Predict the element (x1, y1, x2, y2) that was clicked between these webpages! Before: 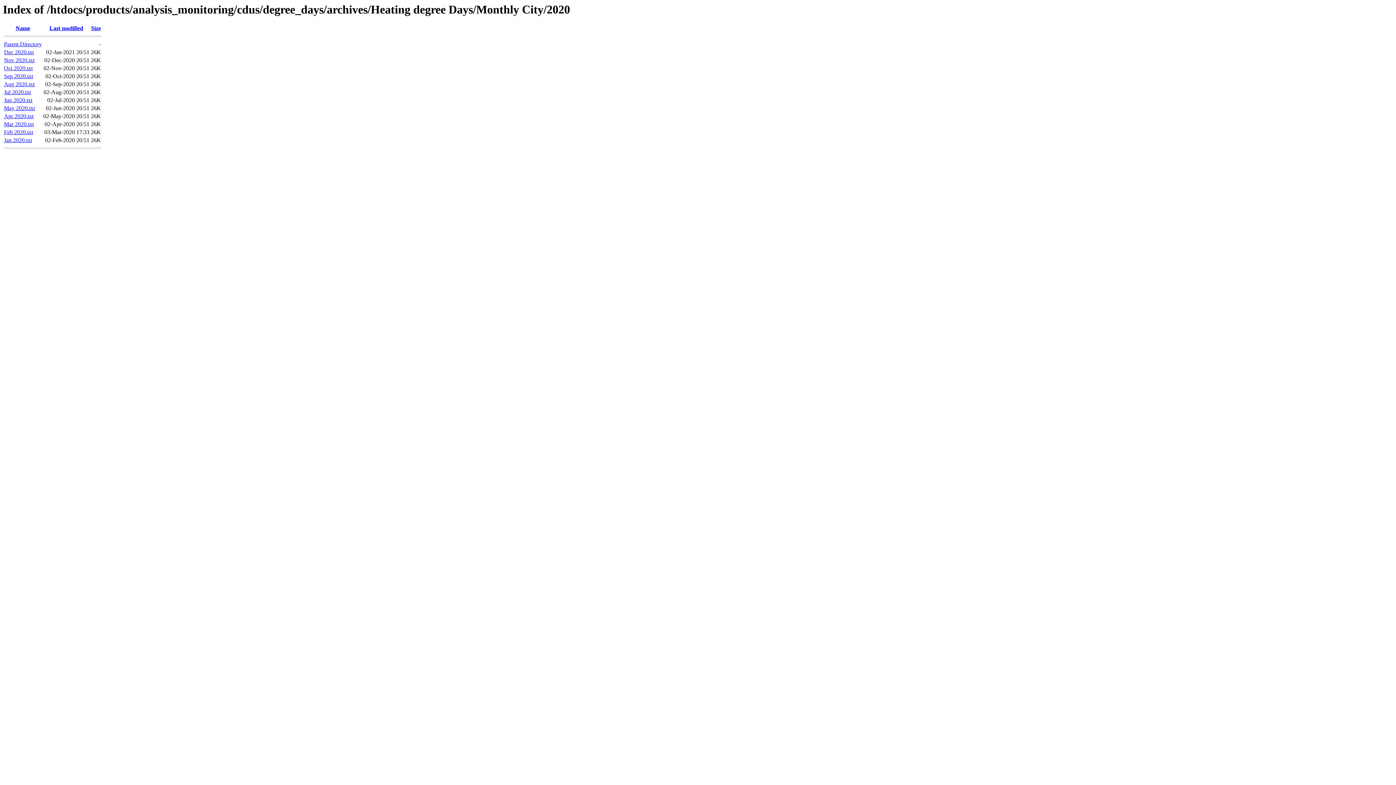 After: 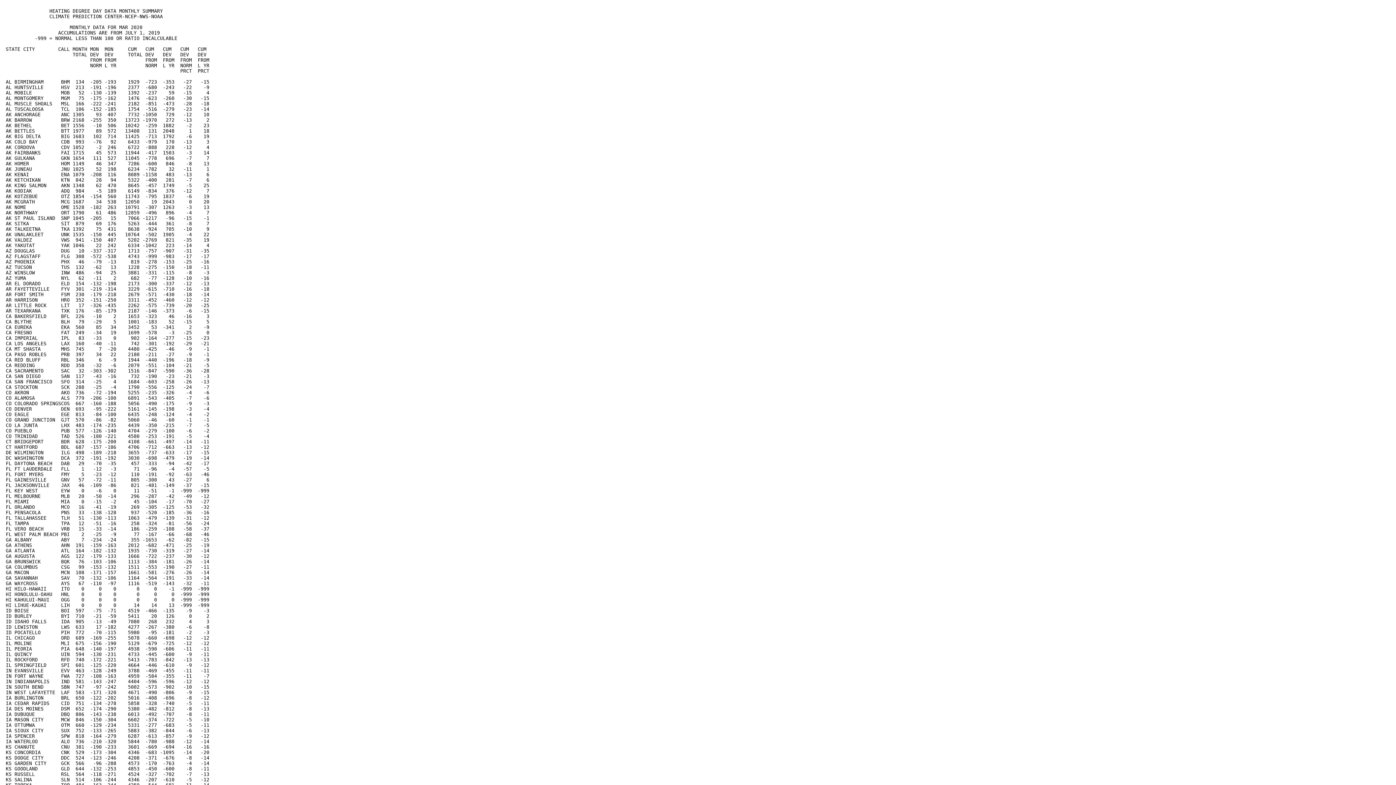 Action: bbox: (4, 121, 33, 127) label: Mar 2020.txt